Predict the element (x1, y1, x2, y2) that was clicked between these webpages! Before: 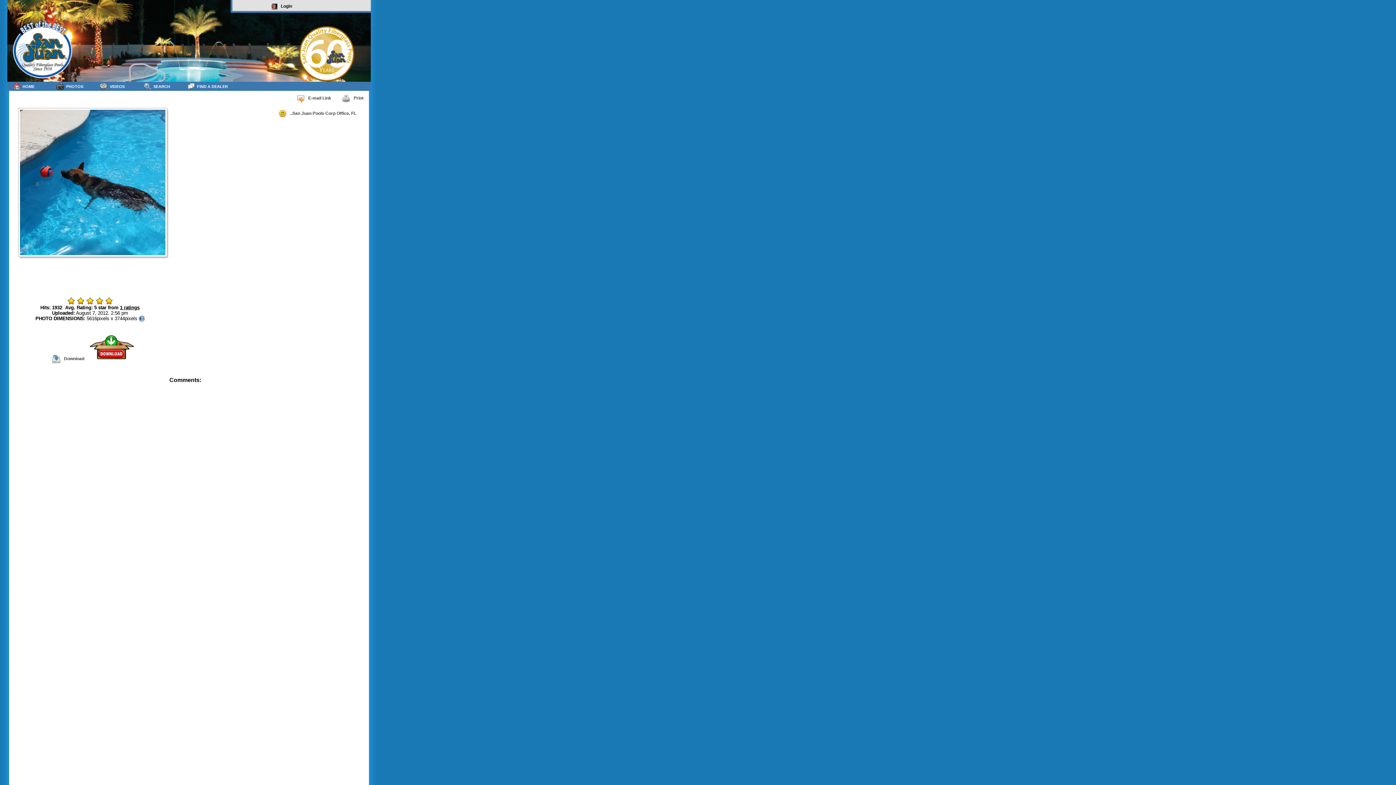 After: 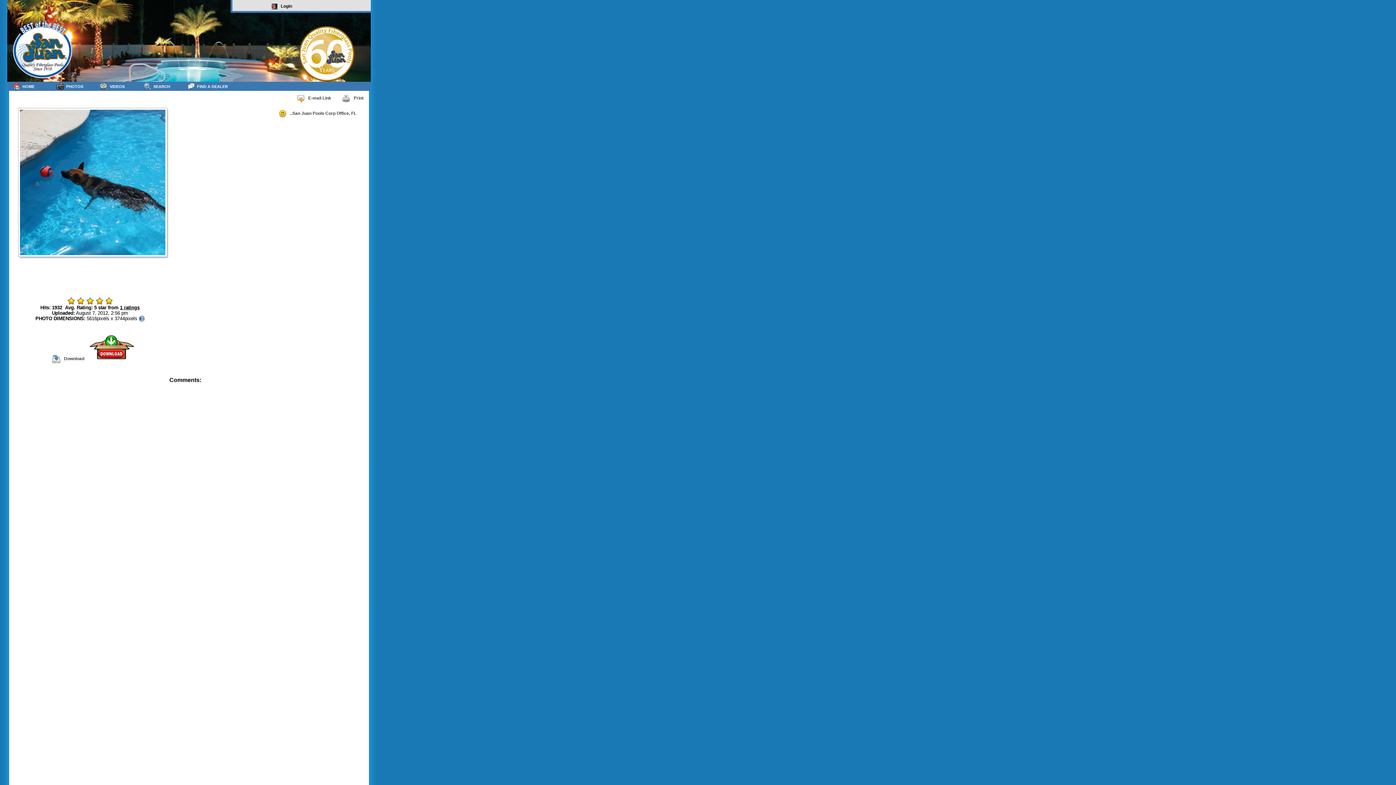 Action: bbox: (89, 355, 134, 361)